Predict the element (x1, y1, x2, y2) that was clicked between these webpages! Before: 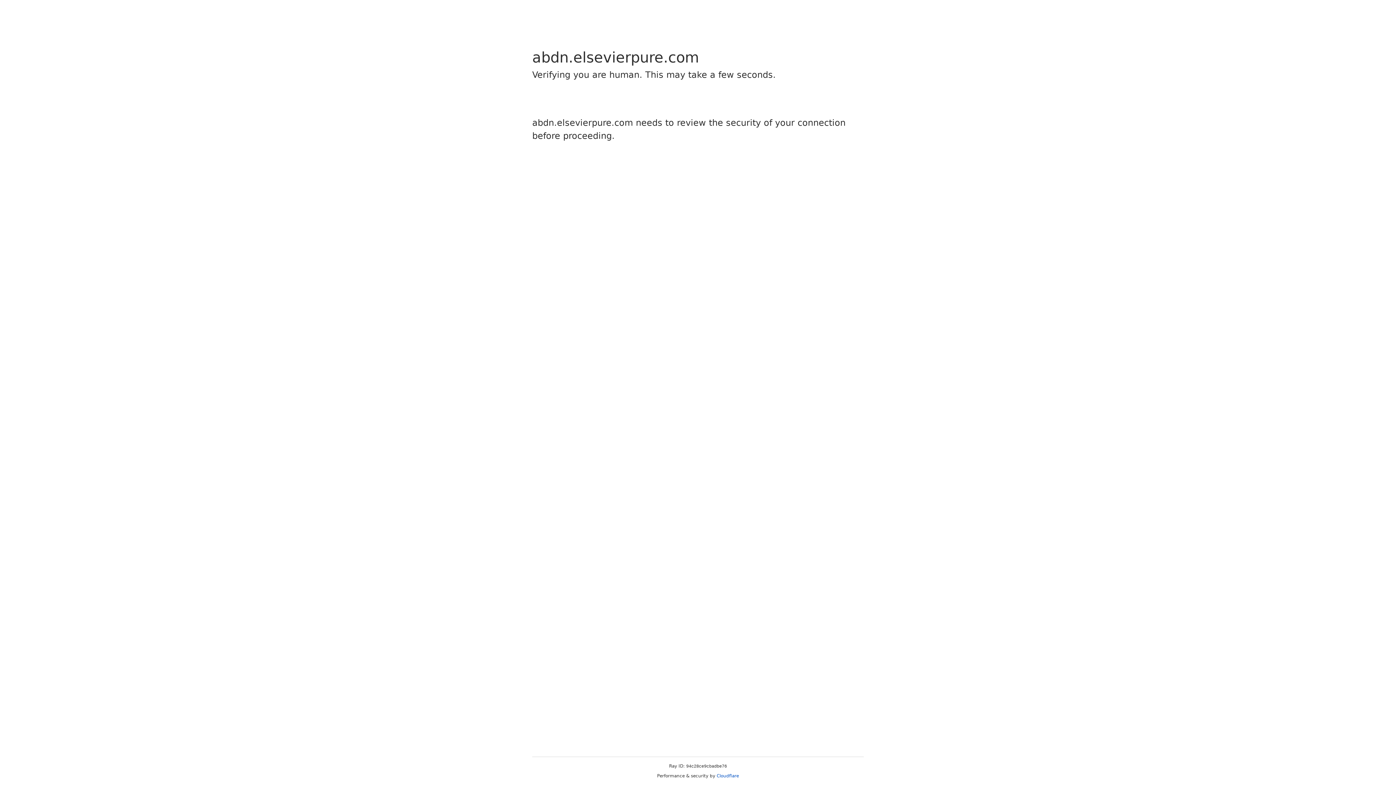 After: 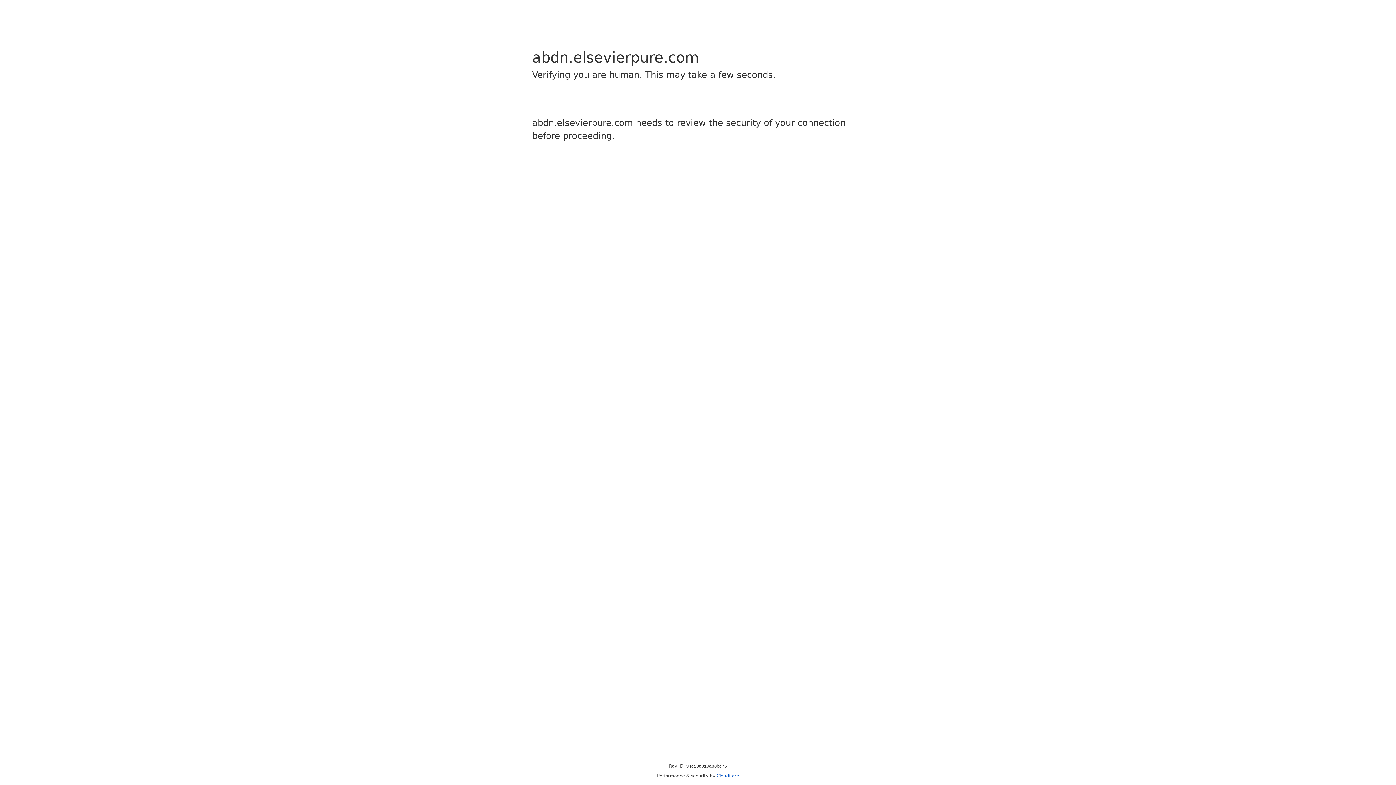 Action: bbox: (716, 773, 739, 778) label: Cloudflare